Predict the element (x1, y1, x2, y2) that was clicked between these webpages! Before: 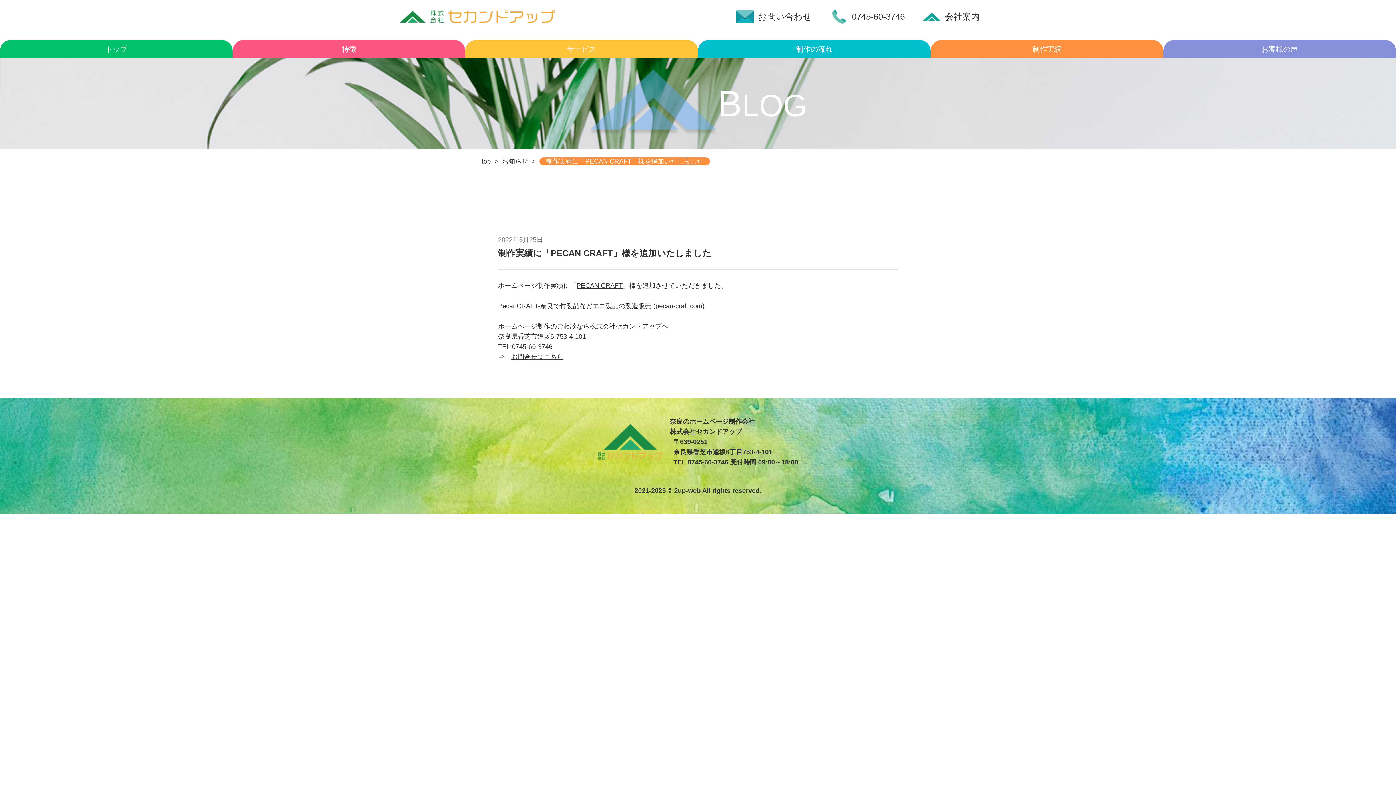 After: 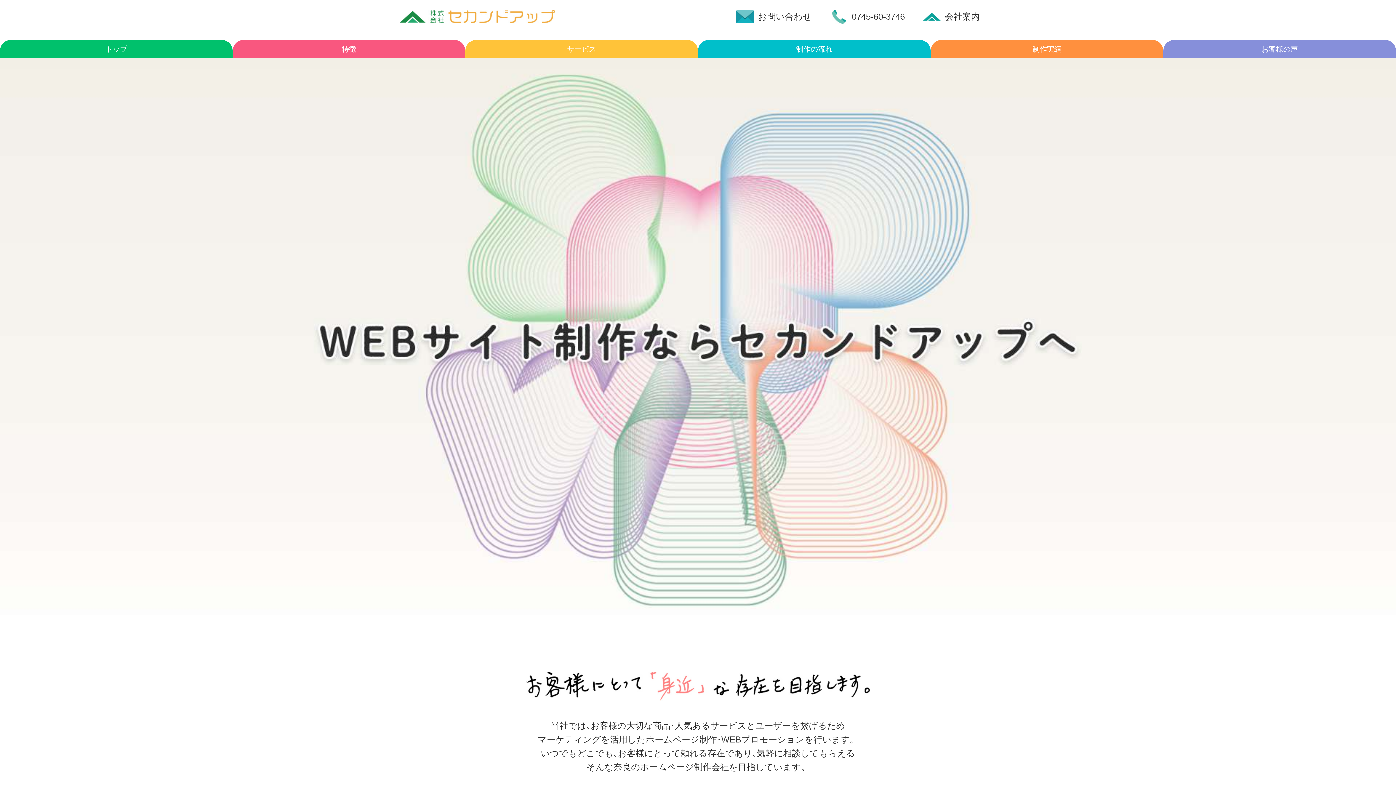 Action: bbox: (0, 40, 232, 58) label: トップ
TOP